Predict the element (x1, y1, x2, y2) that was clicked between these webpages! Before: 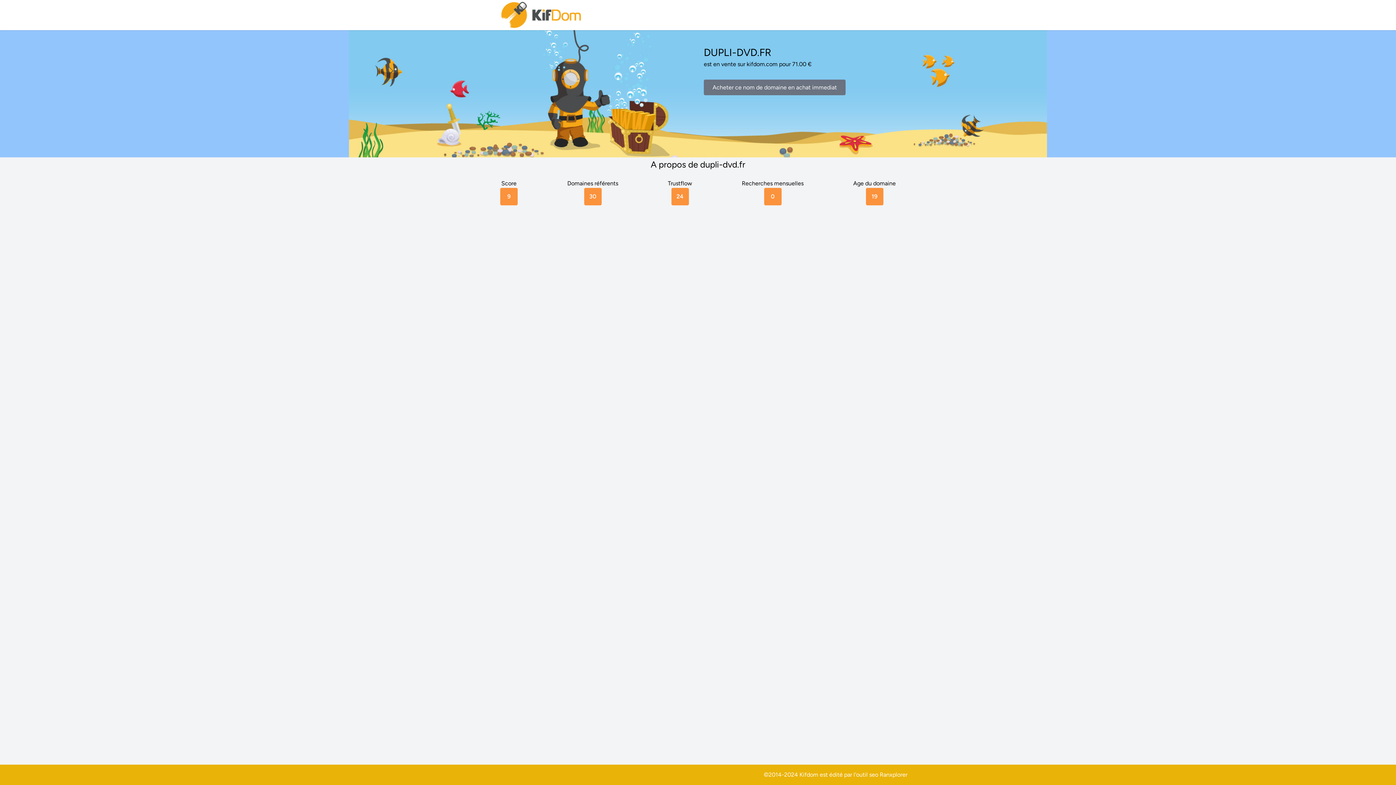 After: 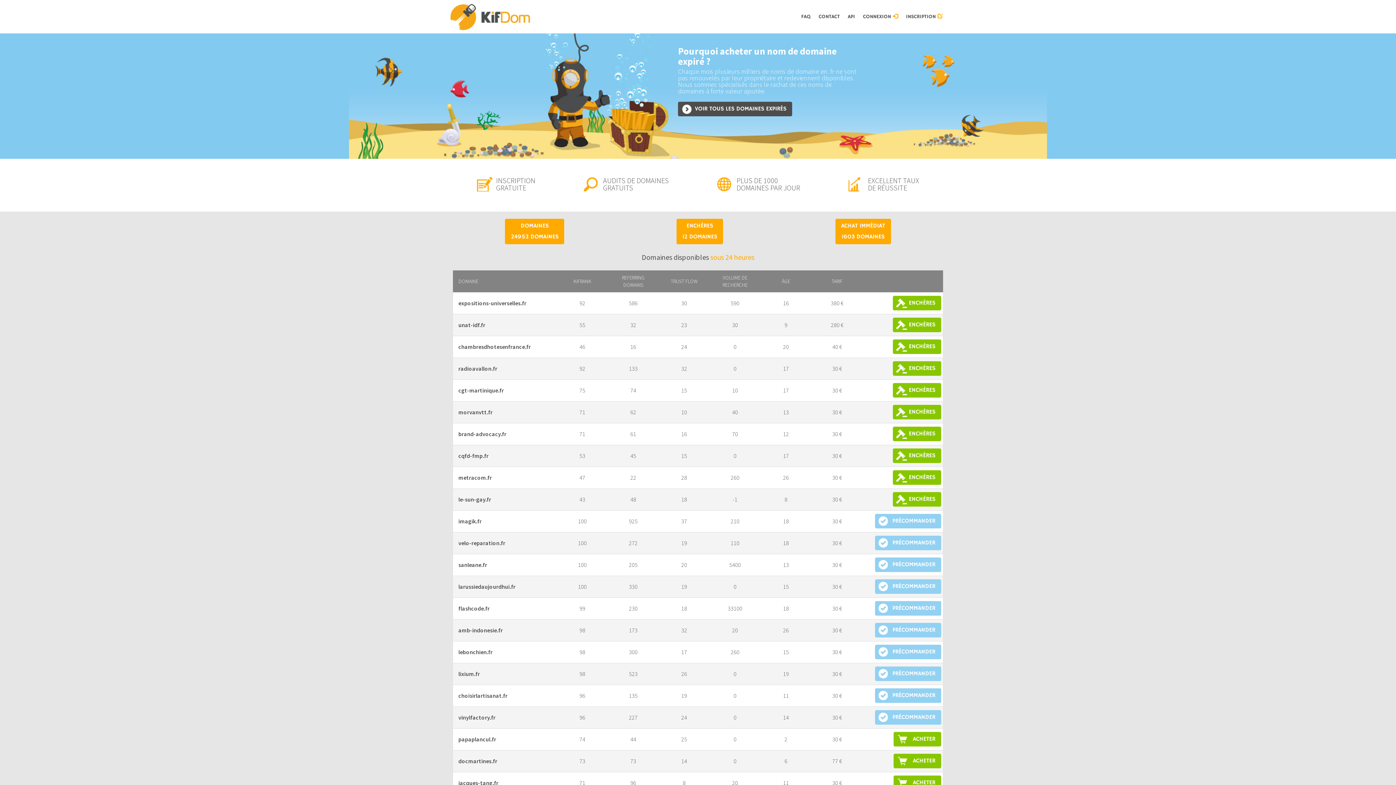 Action: bbox: (500, 0, 583, 30)